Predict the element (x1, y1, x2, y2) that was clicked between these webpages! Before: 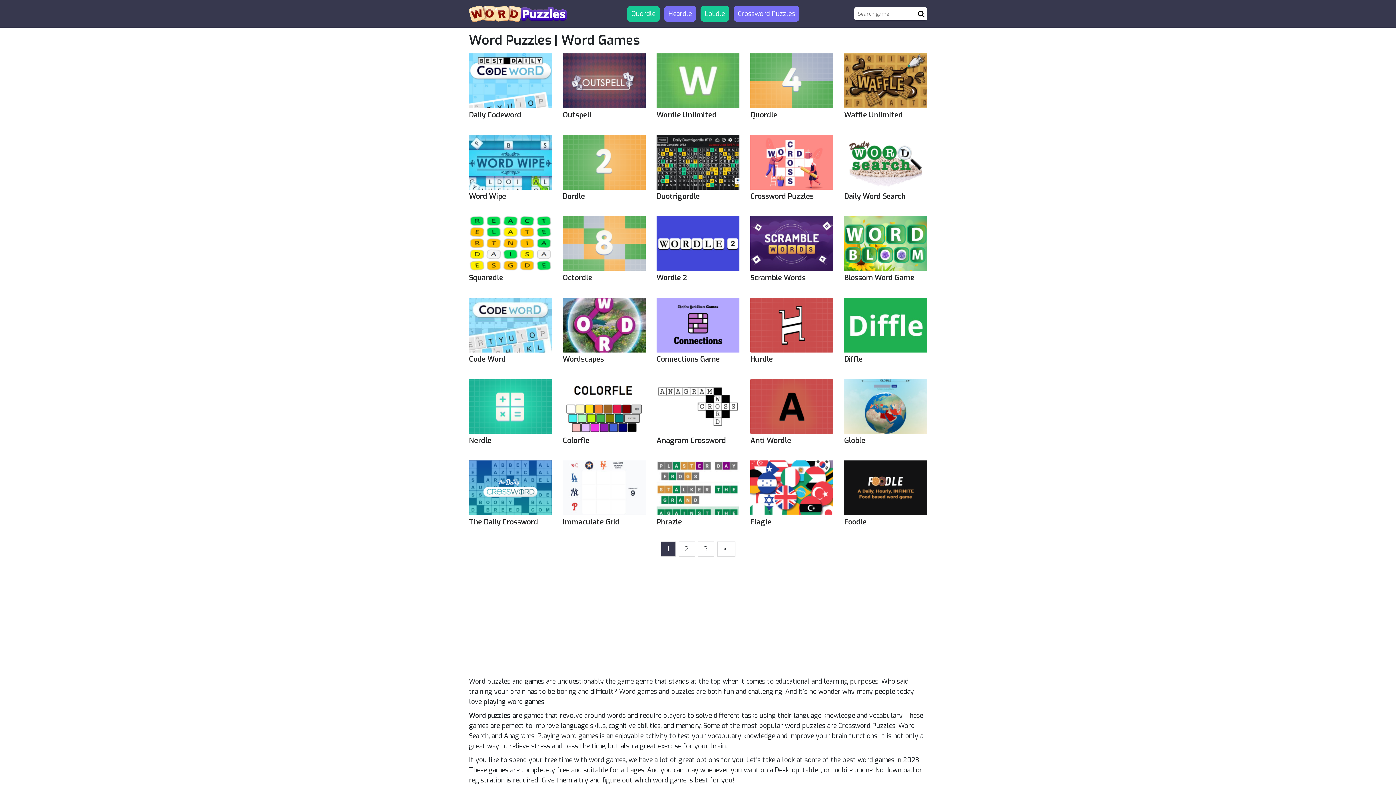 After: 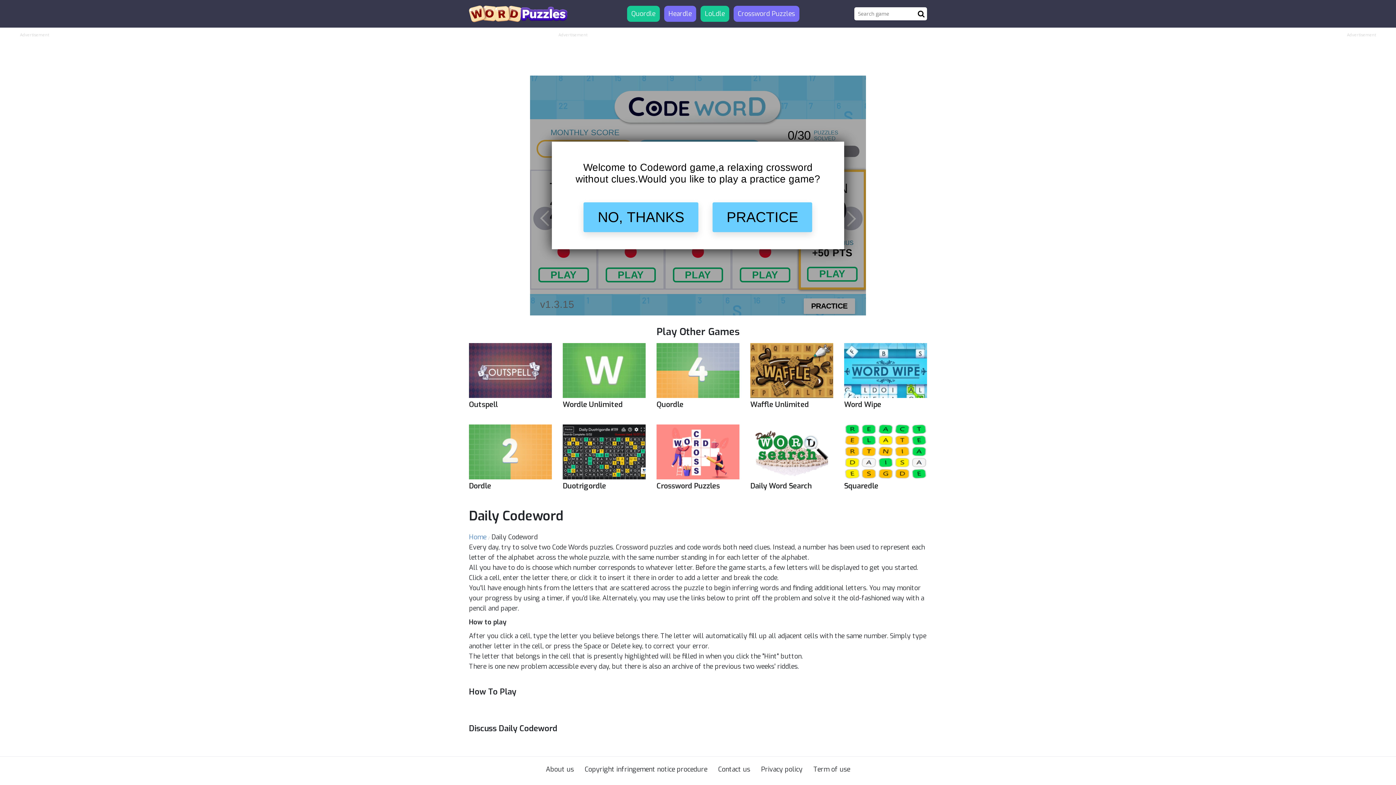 Action: bbox: (463, 48, 557, 129) label: Daily Codeword